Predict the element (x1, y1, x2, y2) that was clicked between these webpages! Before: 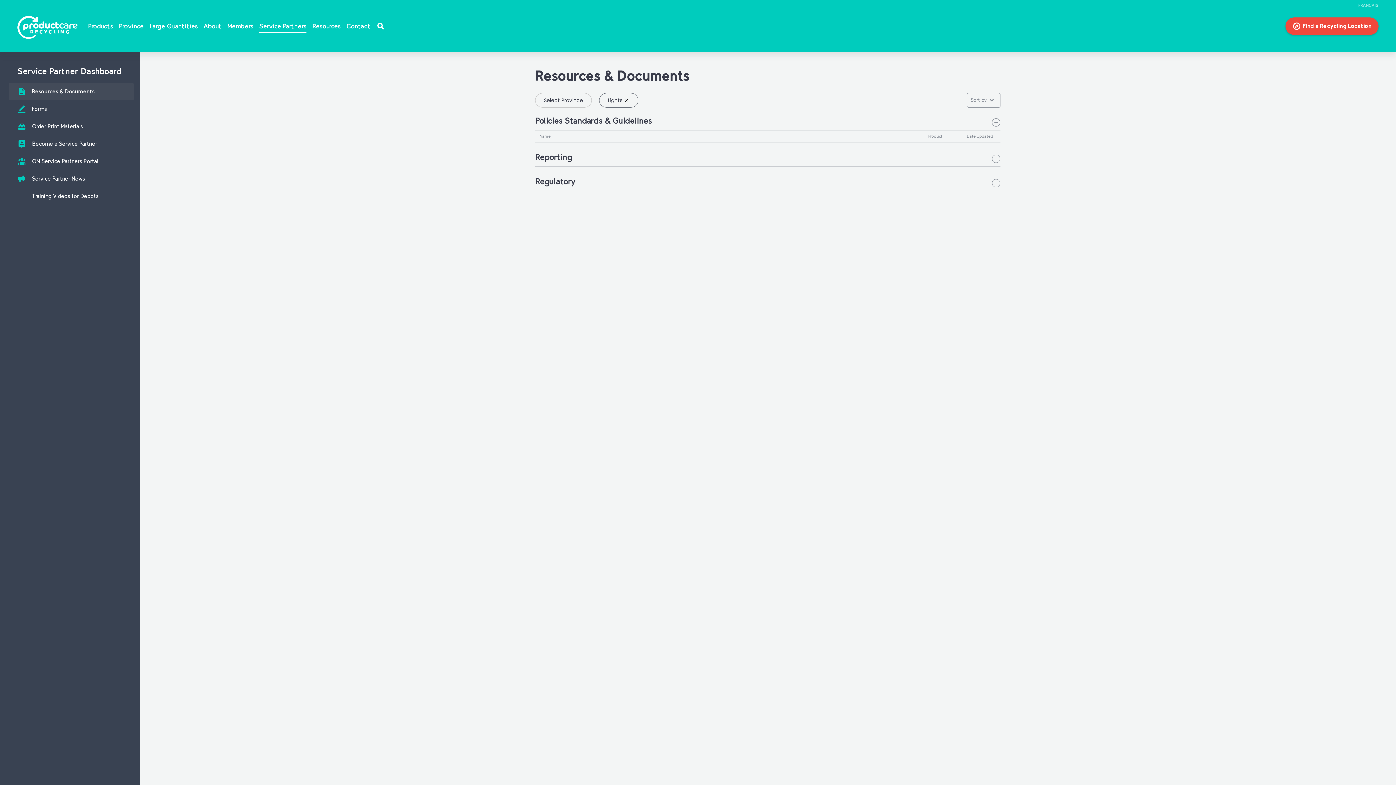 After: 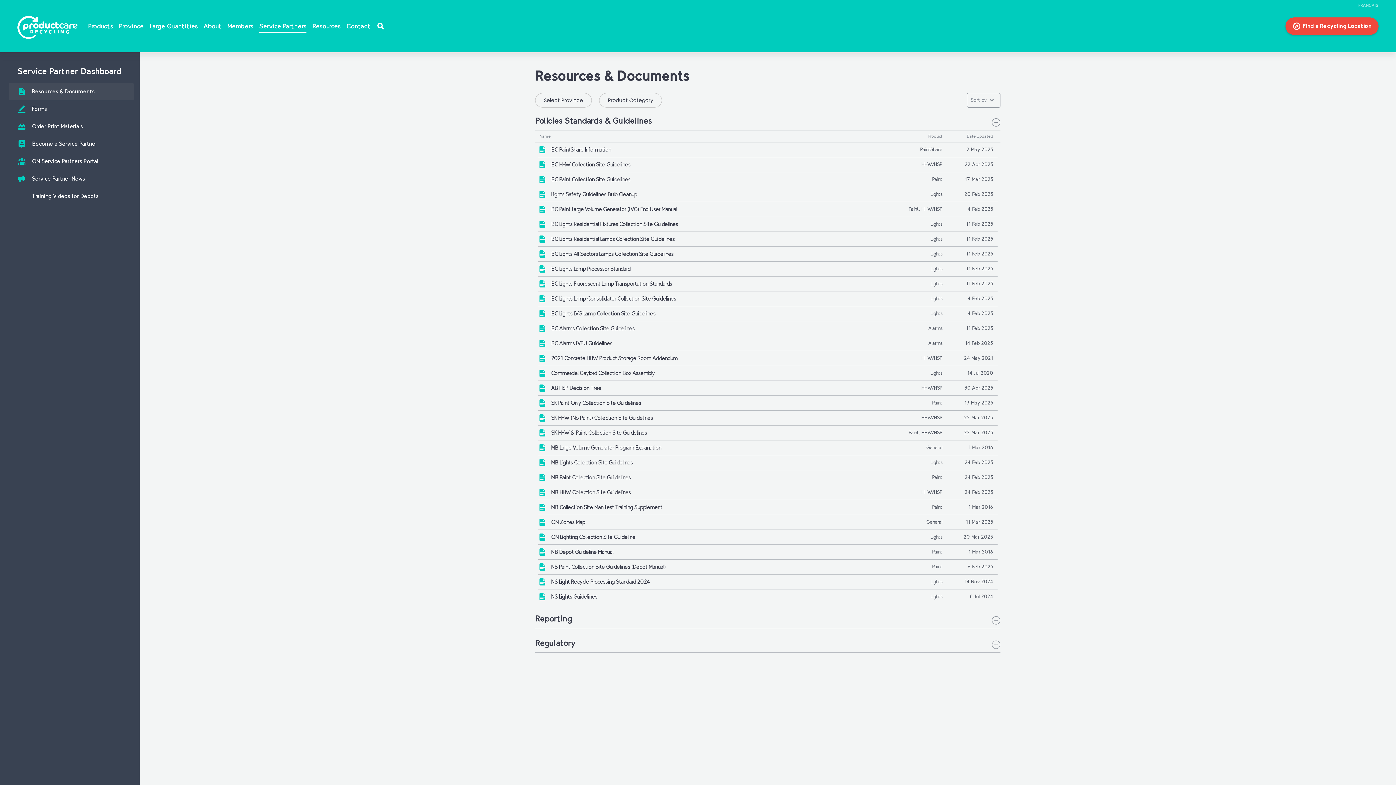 Action: bbox: (624, 97, 629, 103)